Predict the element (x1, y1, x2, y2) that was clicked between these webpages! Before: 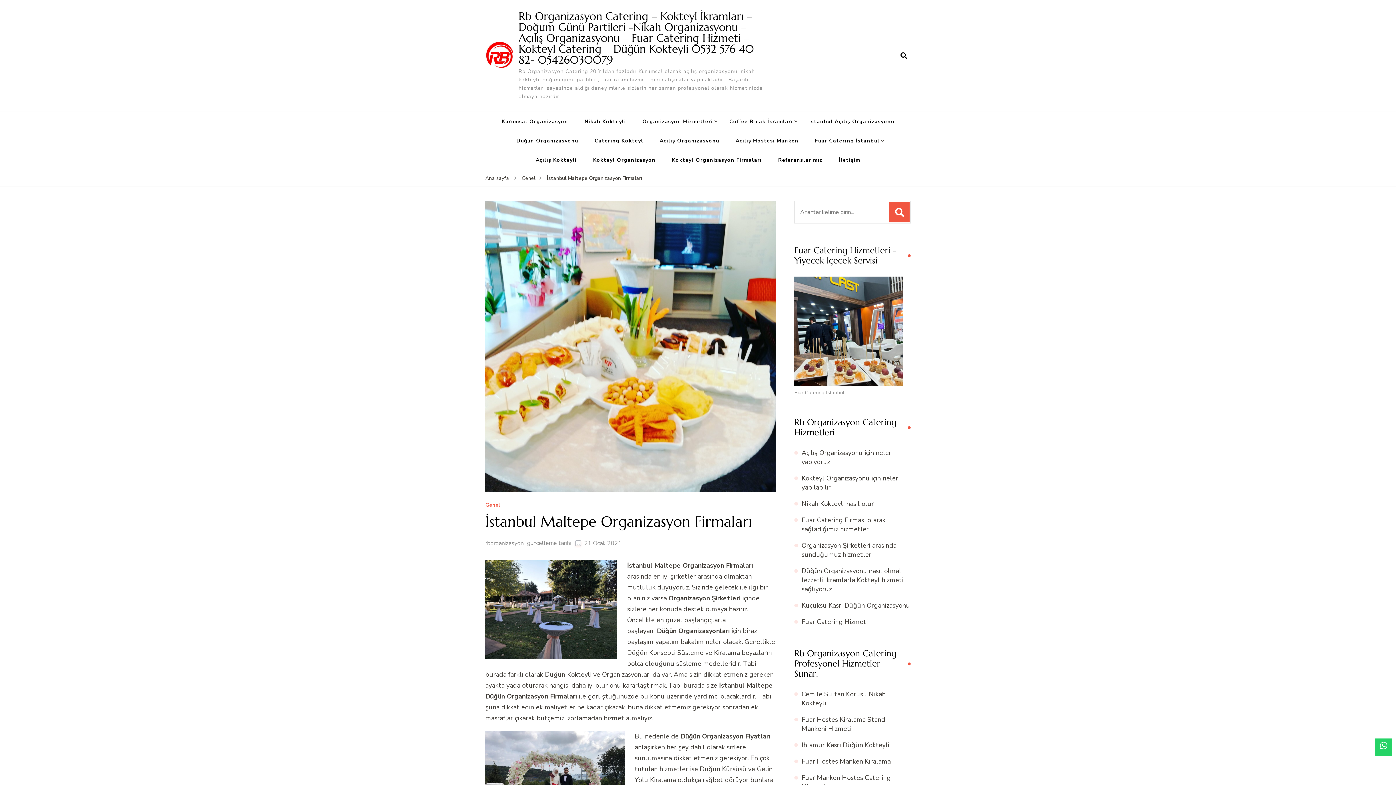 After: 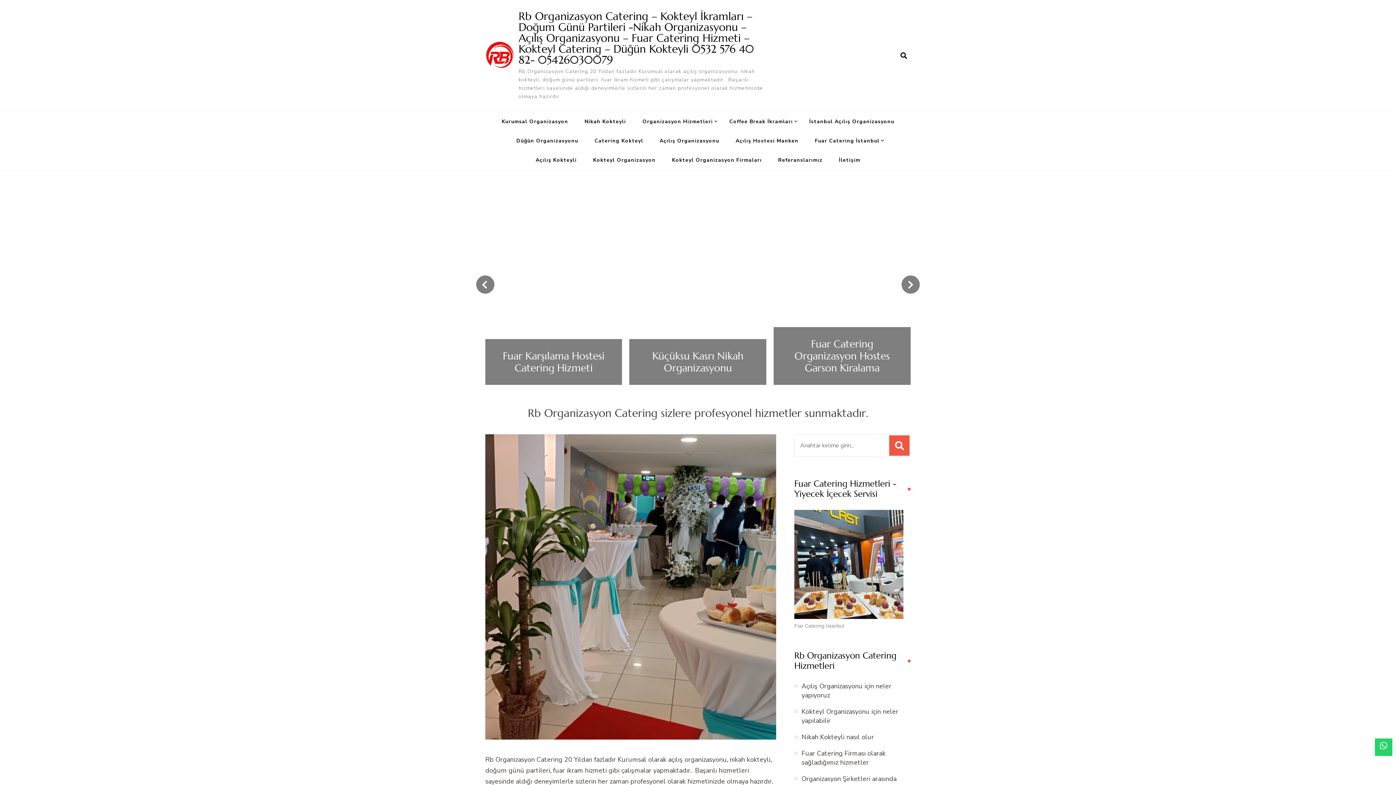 Action: bbox: (485, 174, 509, 182) label: Ana sayfa